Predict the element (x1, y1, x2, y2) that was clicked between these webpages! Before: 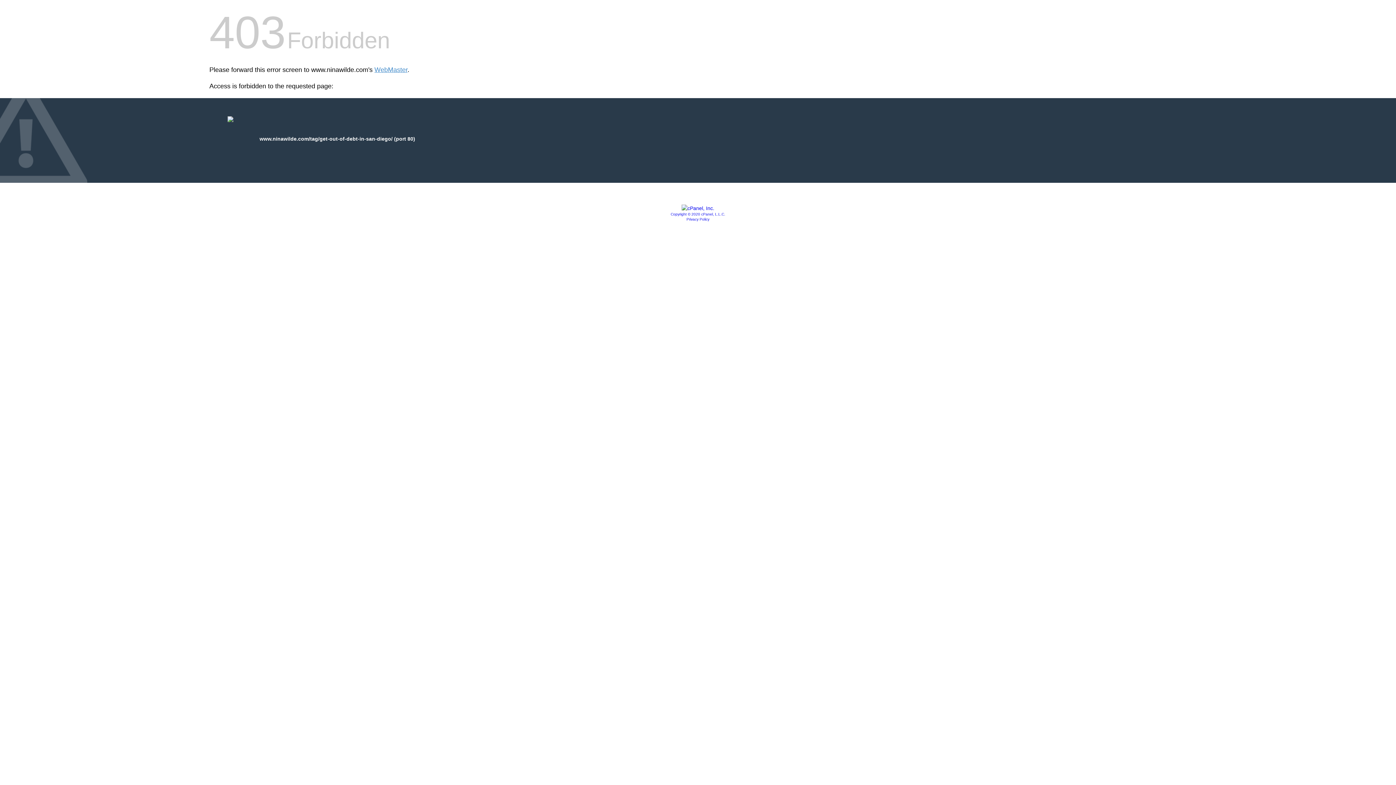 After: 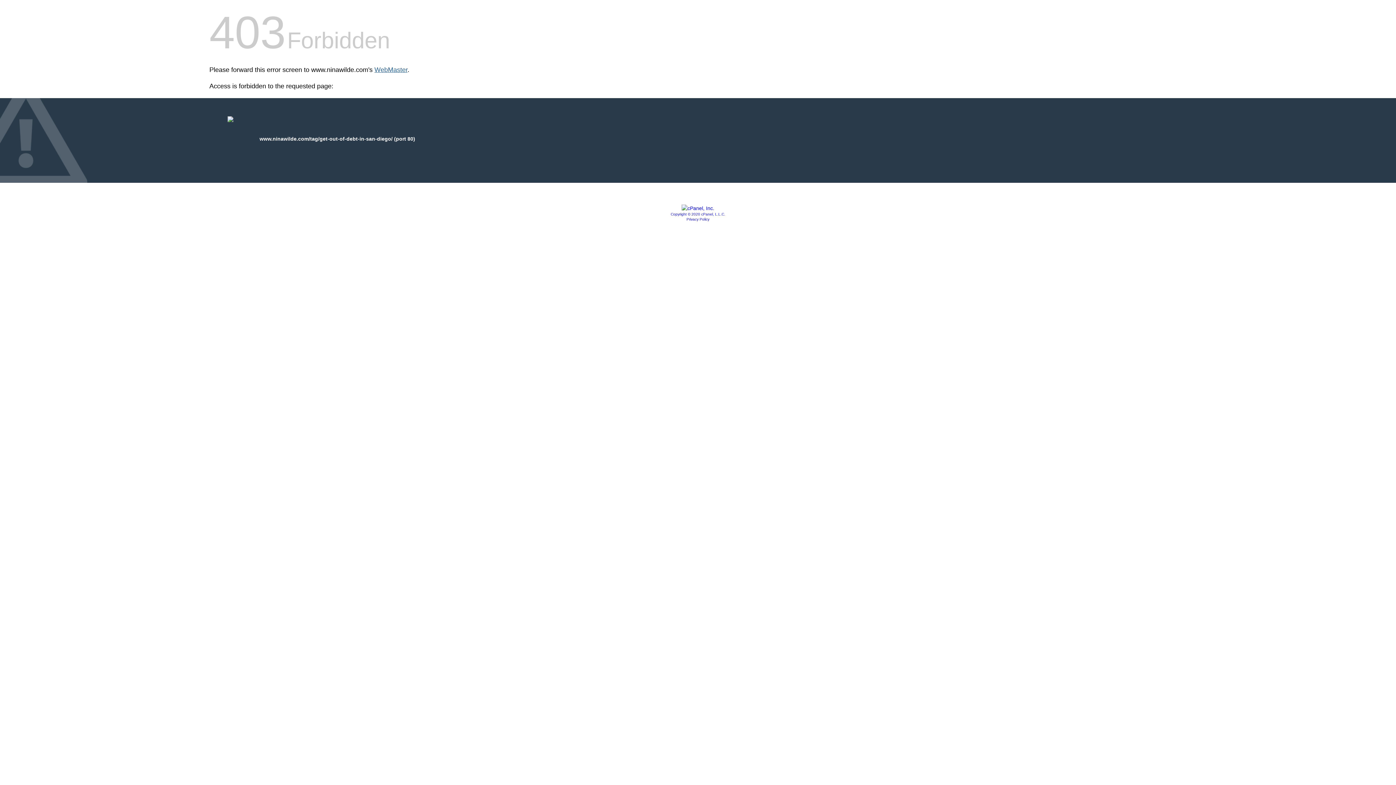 Action: bbox: (374, 66, 407, 73) label: WebMaster